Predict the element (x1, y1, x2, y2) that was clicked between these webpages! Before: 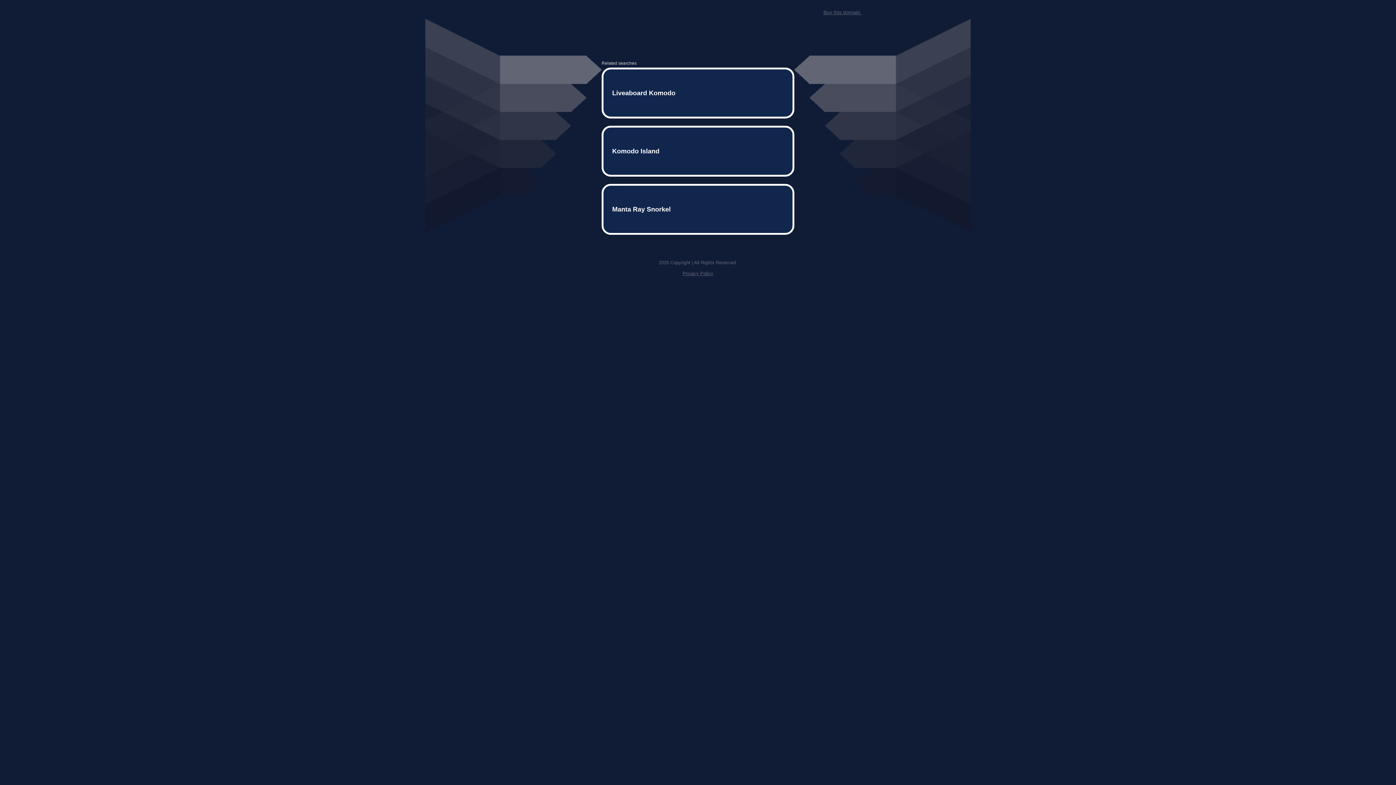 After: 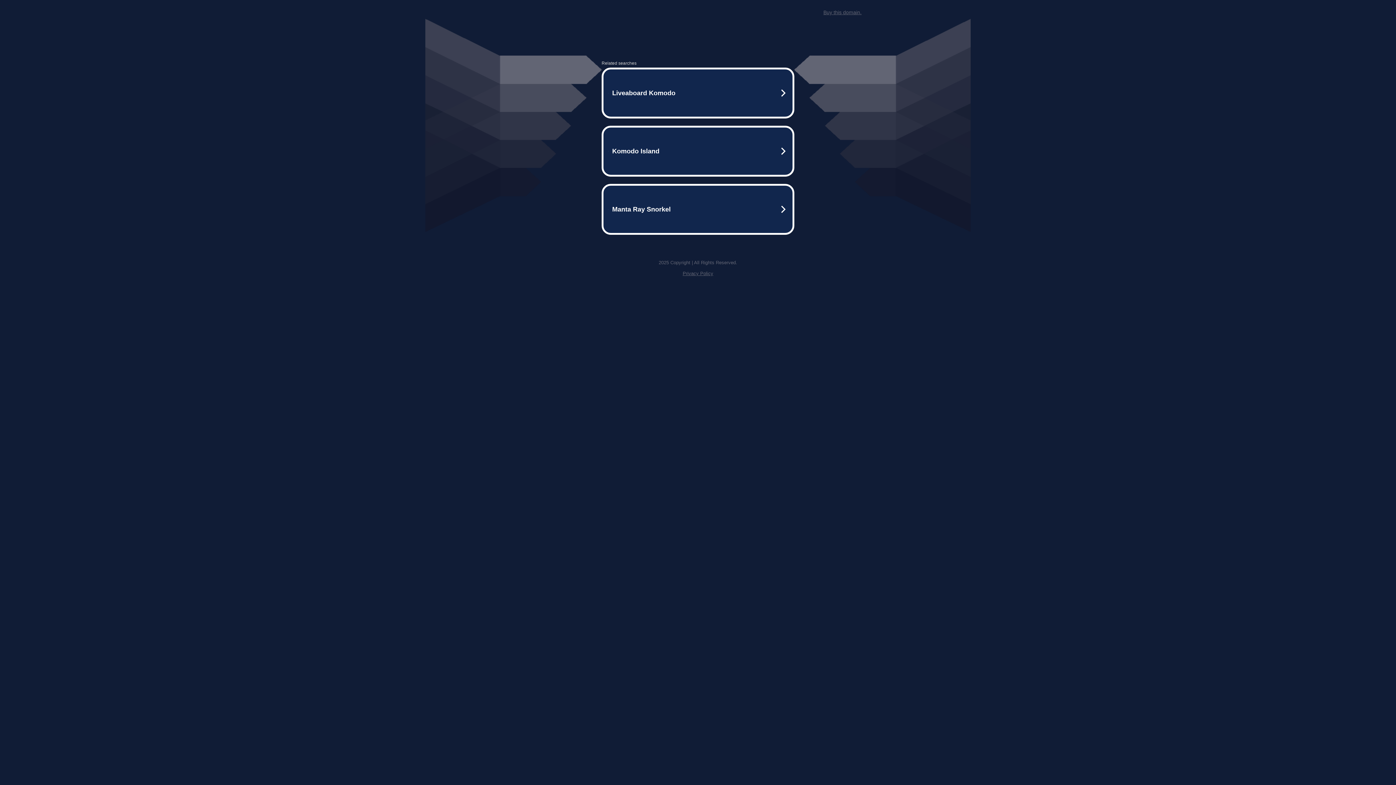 Action: bbox: (823, 9, 861, 15) label: Buy this domain.